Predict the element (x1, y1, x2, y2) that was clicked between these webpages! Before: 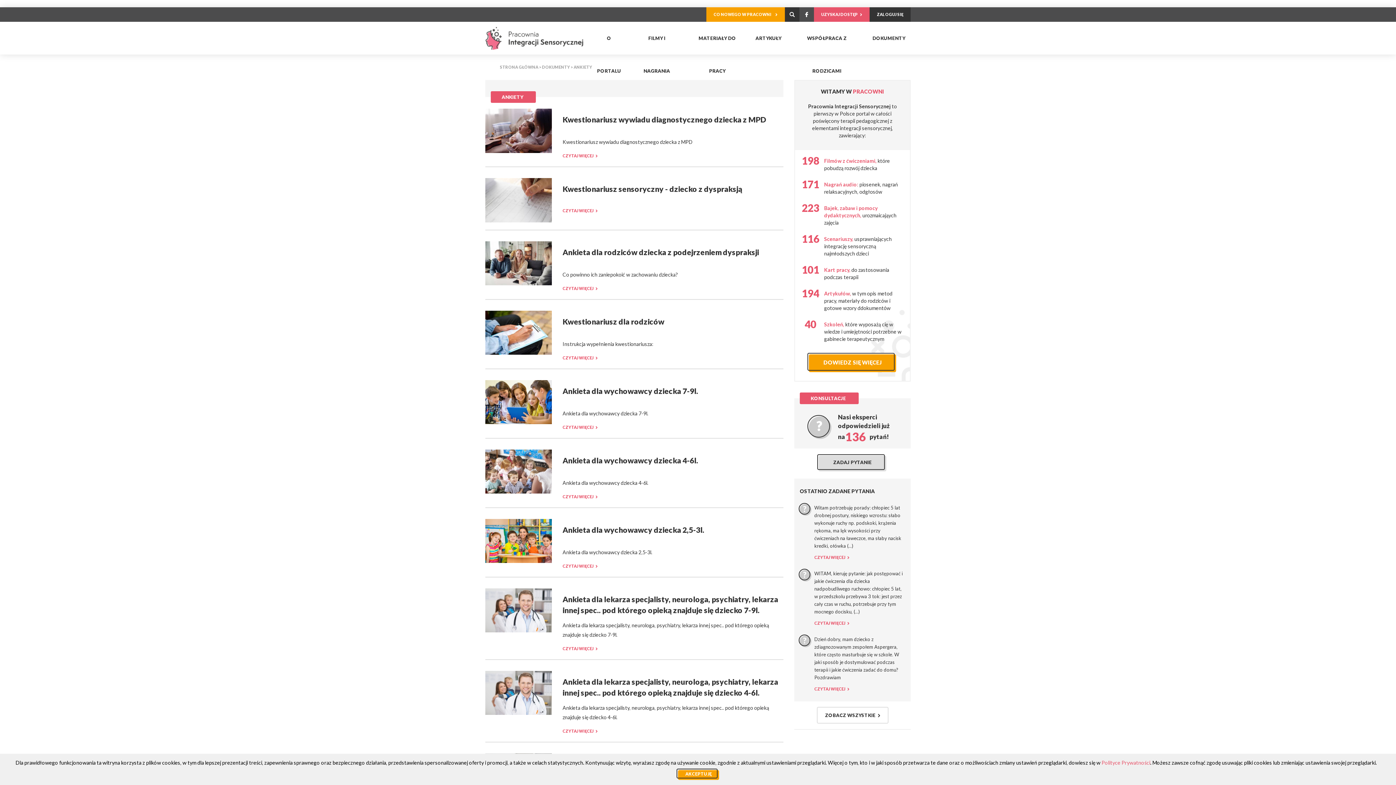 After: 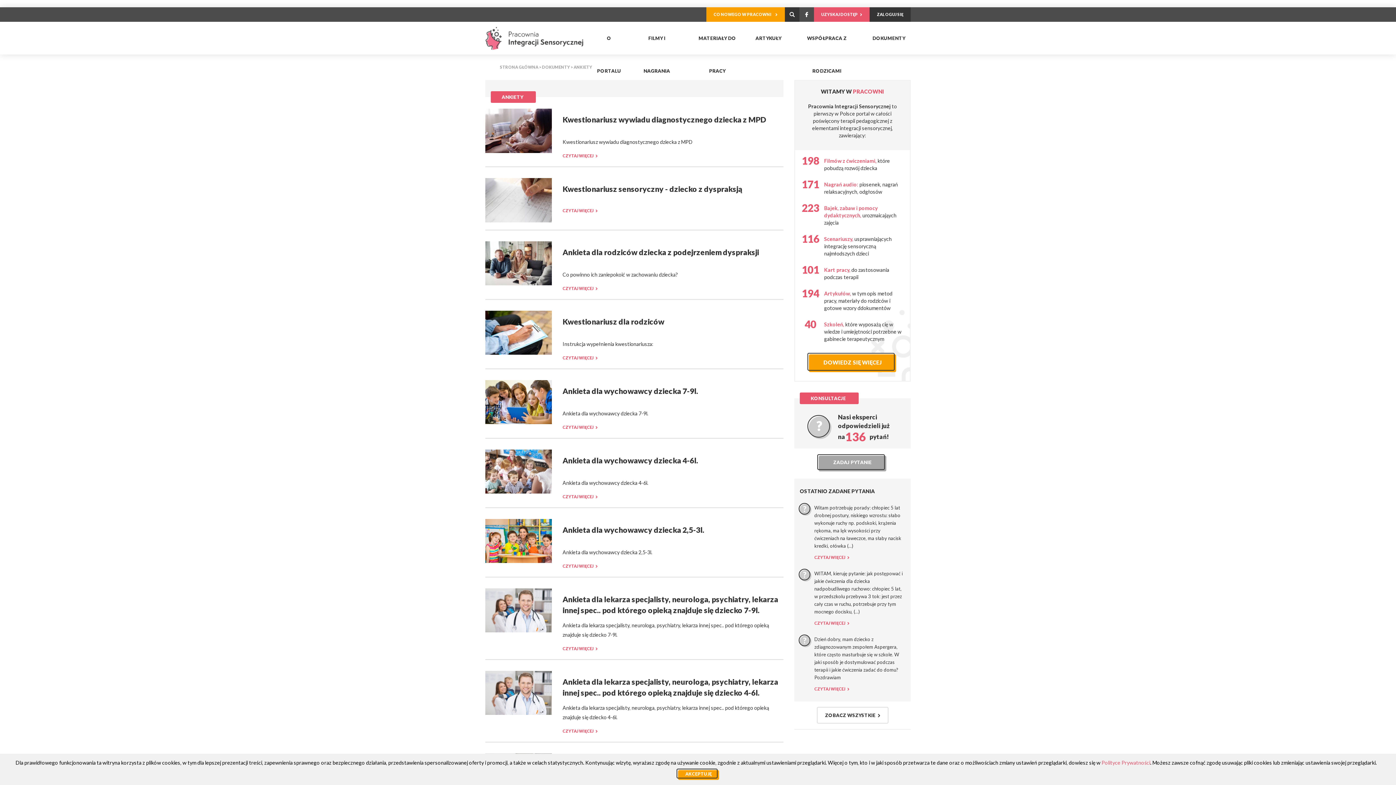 Action: bbox: (818, 456, 886, 471) label: ZADAJ PYTANIE